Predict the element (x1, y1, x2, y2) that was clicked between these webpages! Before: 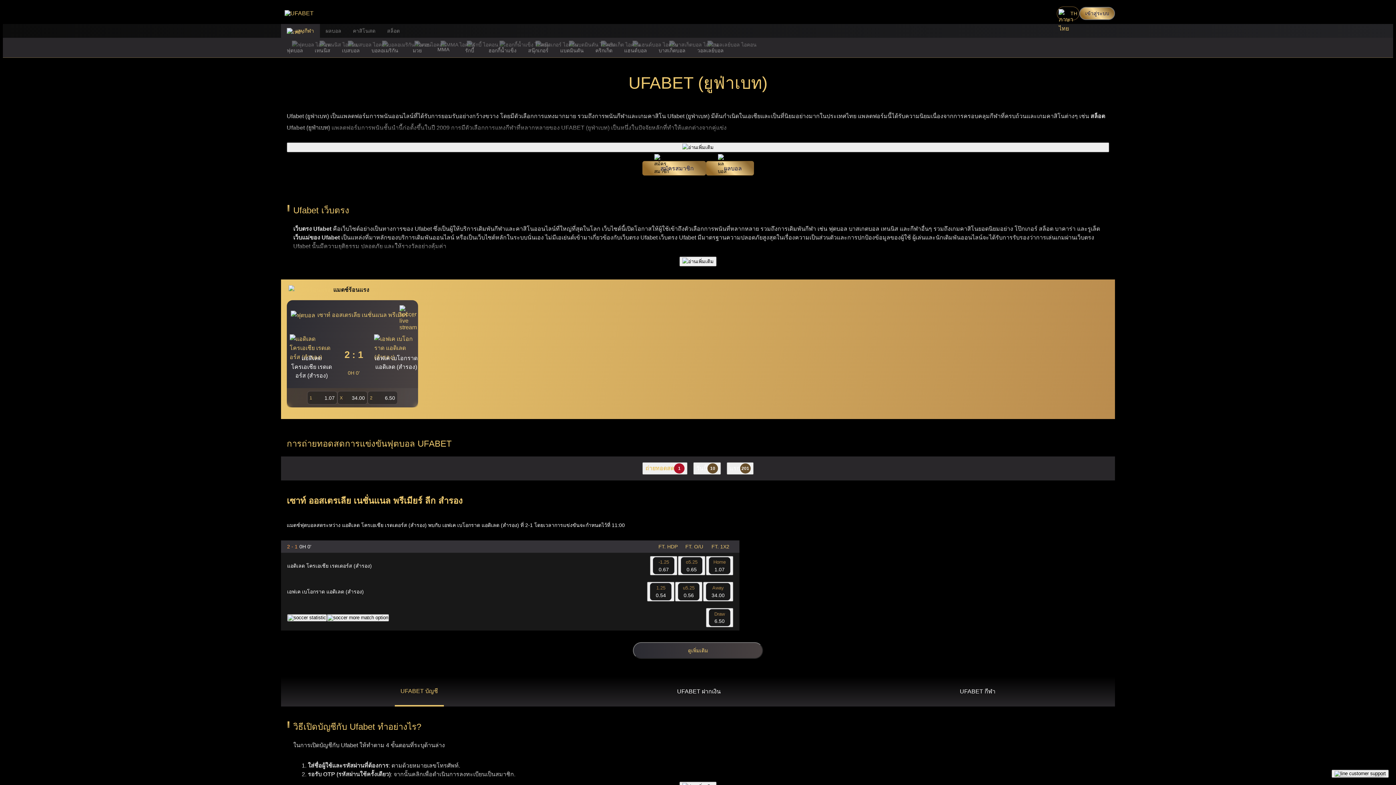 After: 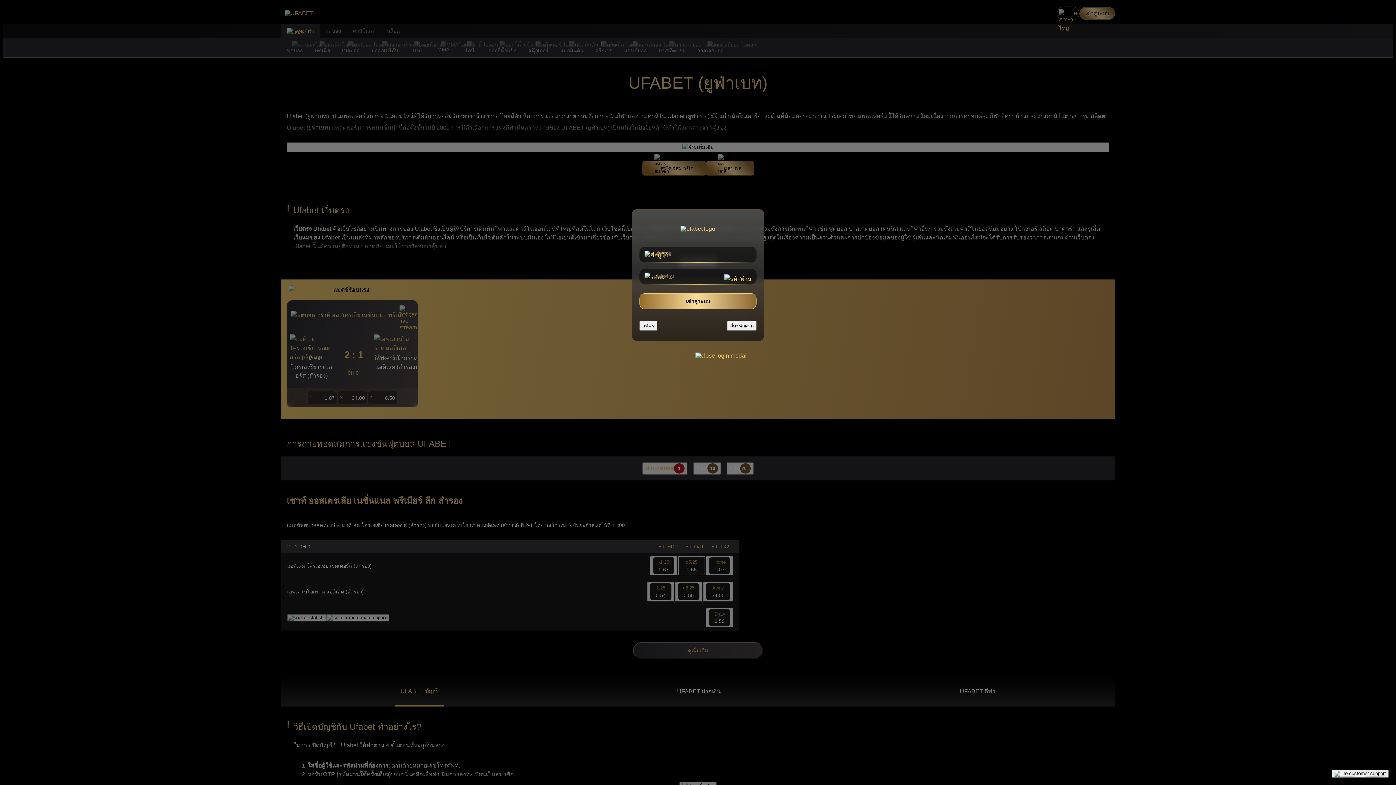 Action: bbox: (678, 556, 705, 575) label: o5.25
0.65